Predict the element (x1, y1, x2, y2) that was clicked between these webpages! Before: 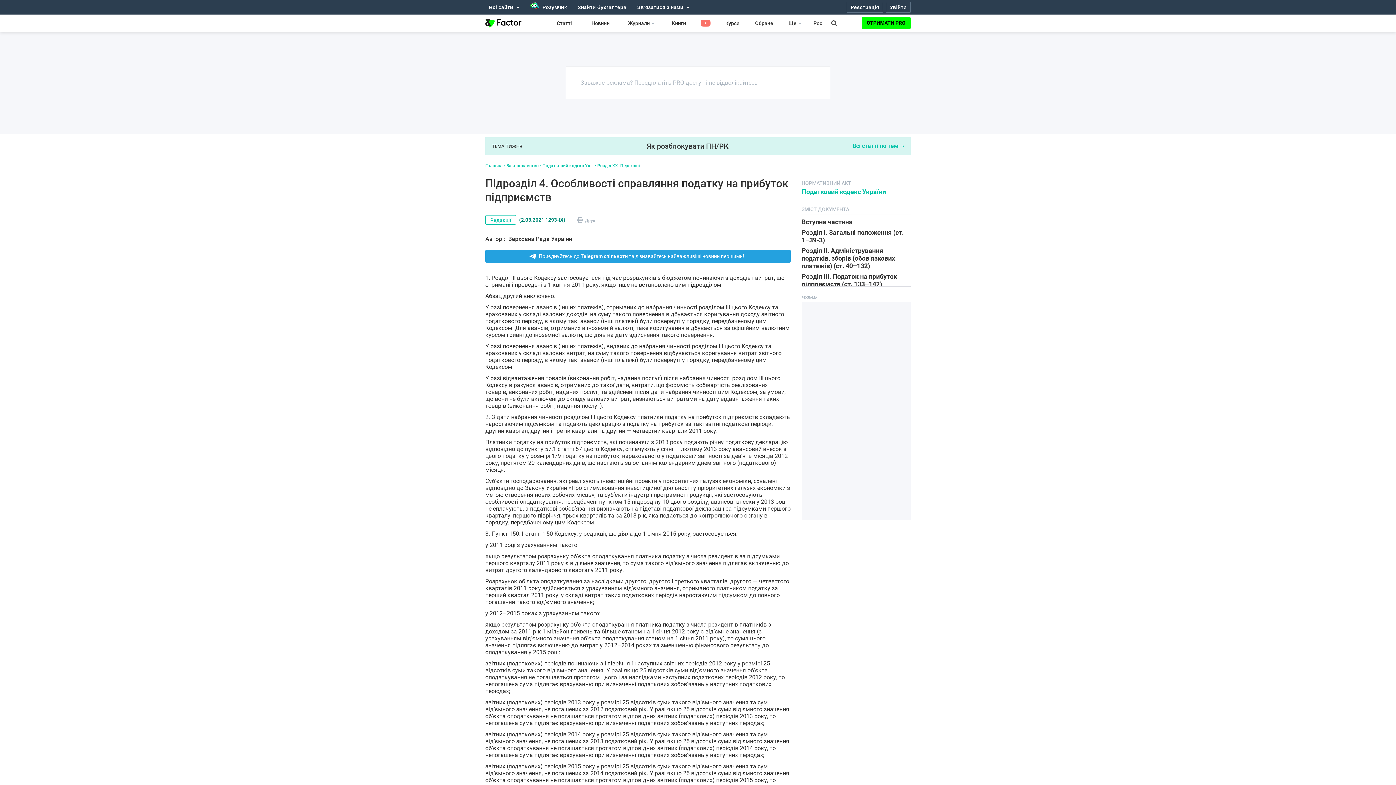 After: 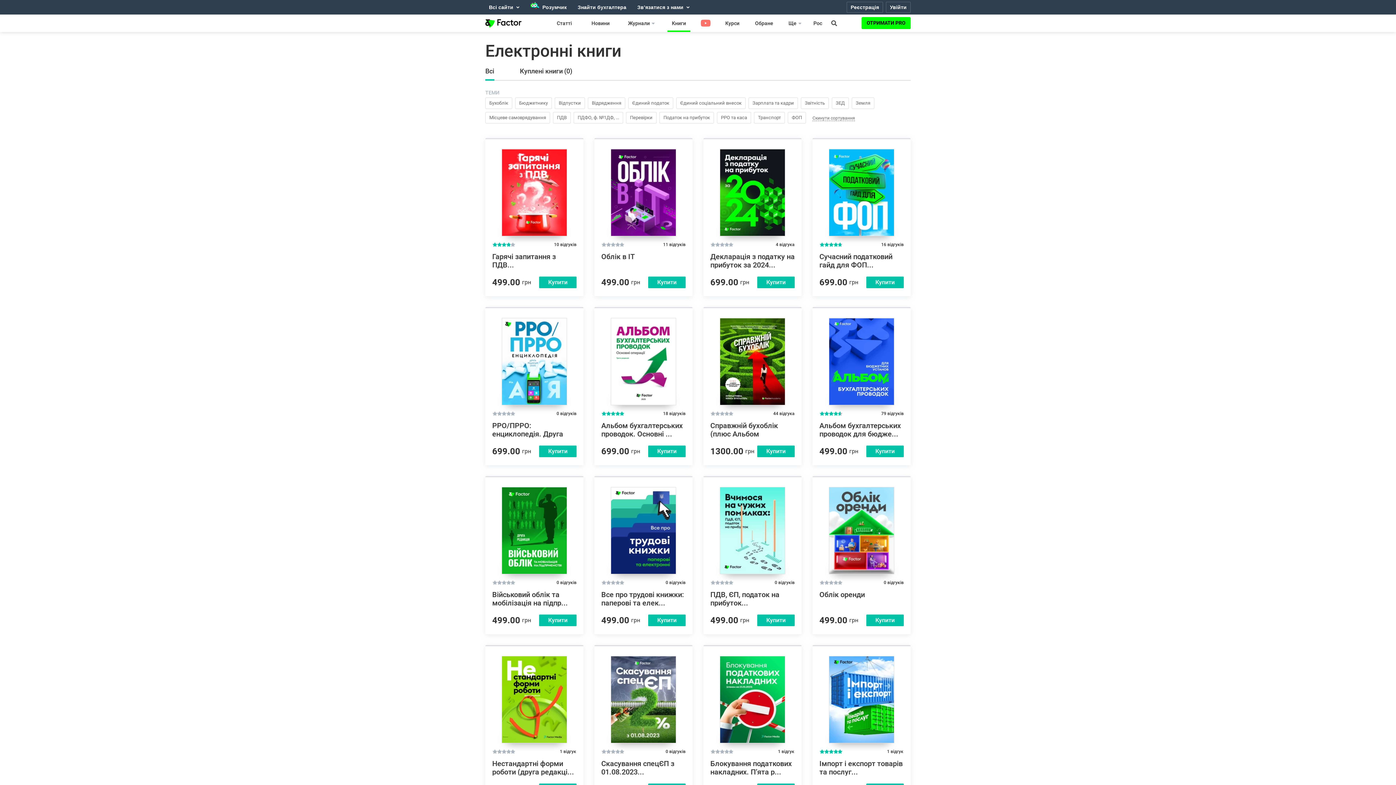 Action: bbox: (665, 17, 692, 29) label: Книги